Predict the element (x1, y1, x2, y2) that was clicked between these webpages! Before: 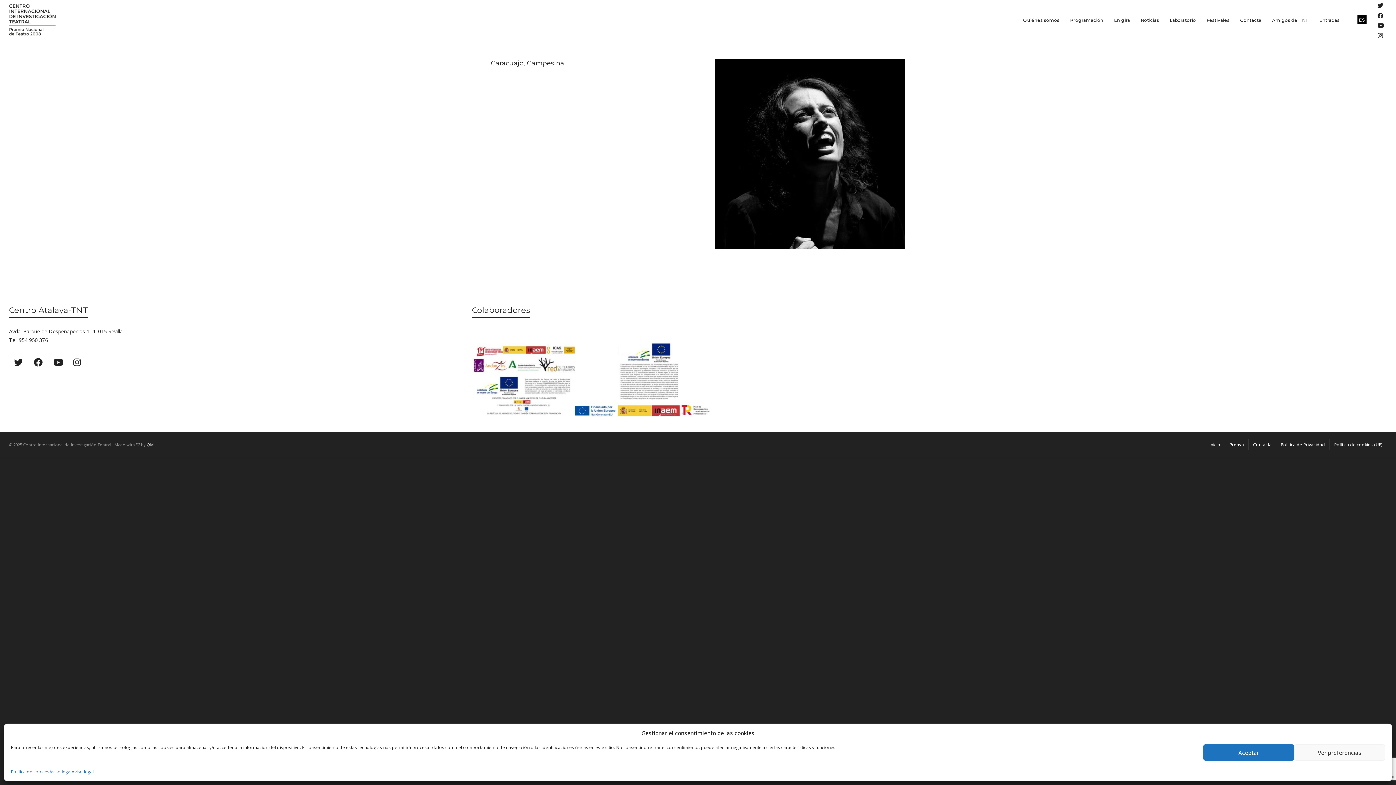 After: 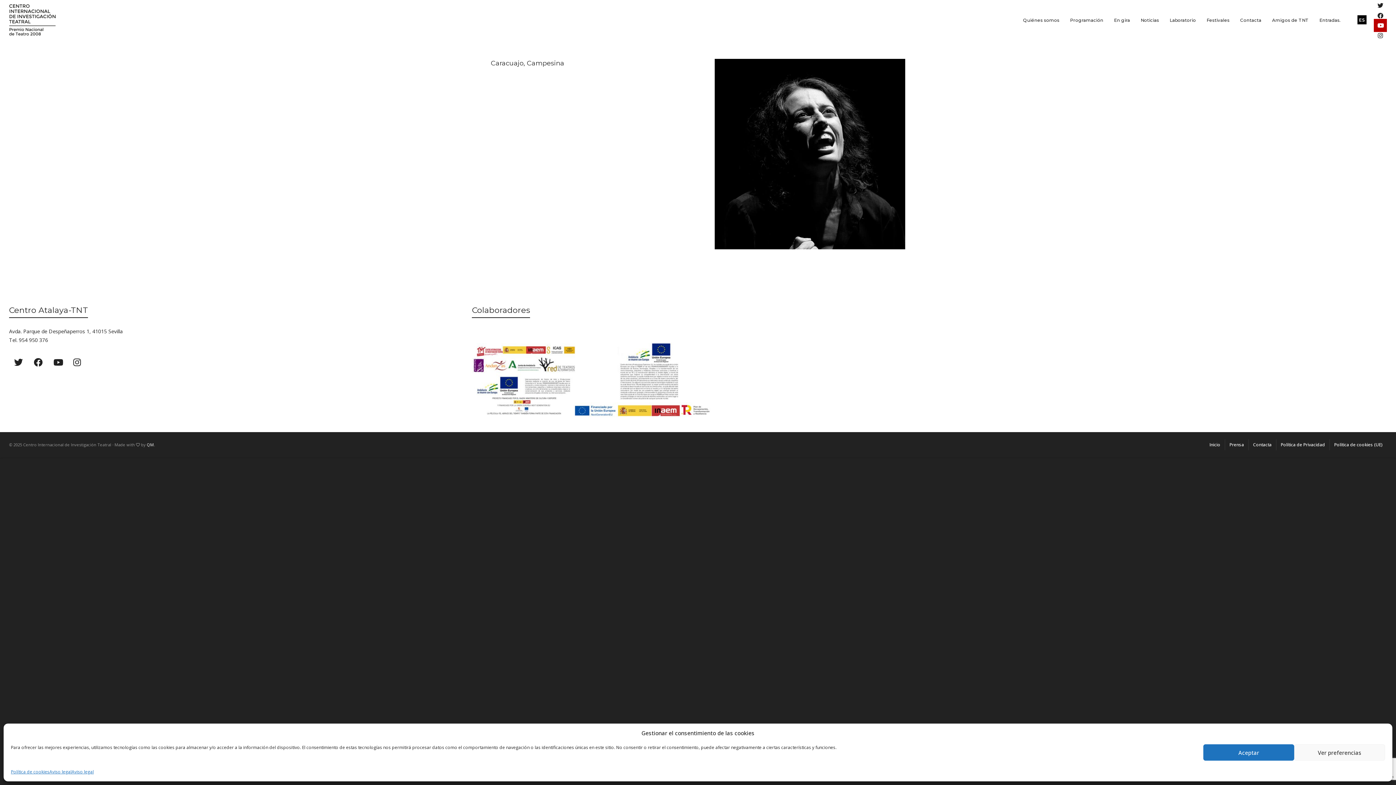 Action: bbox: (1374, 19, 1387, 32)